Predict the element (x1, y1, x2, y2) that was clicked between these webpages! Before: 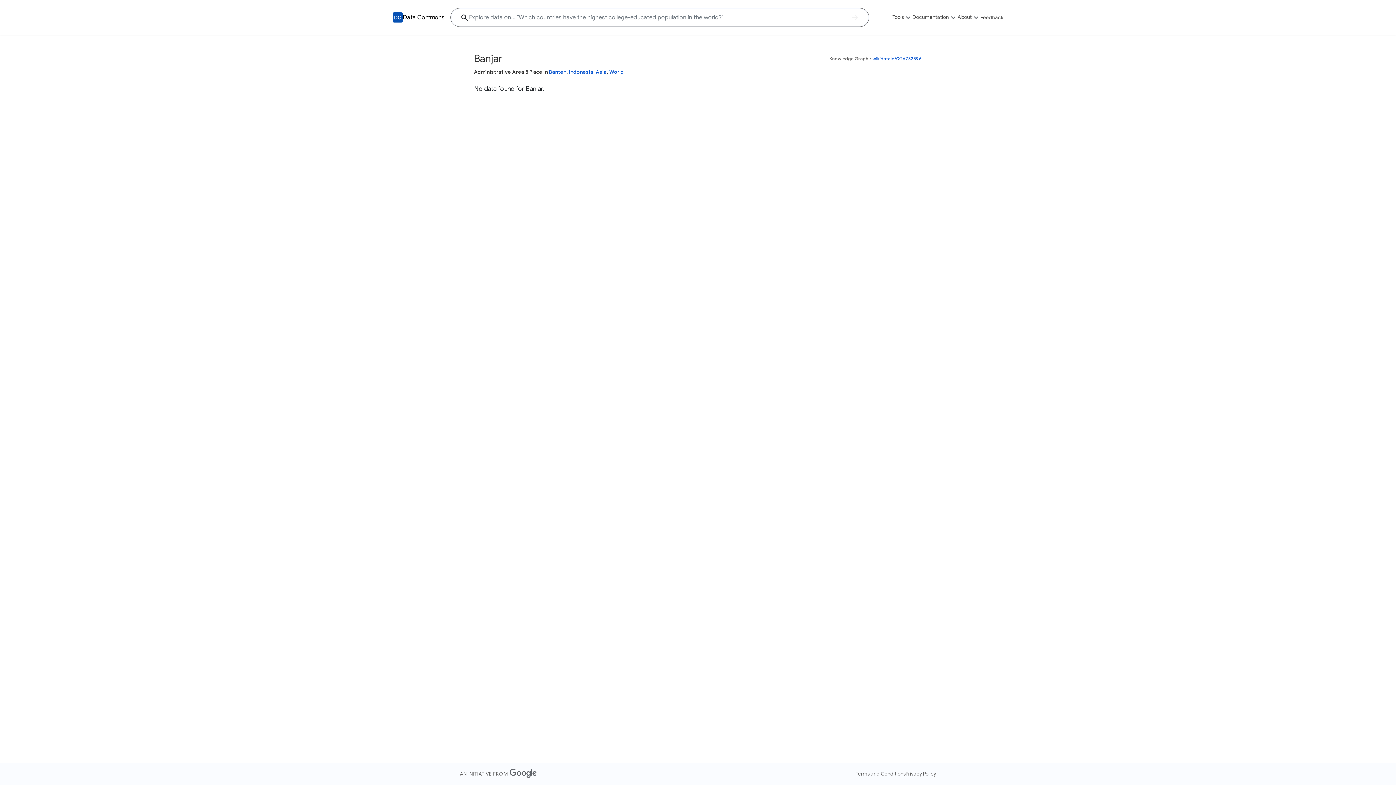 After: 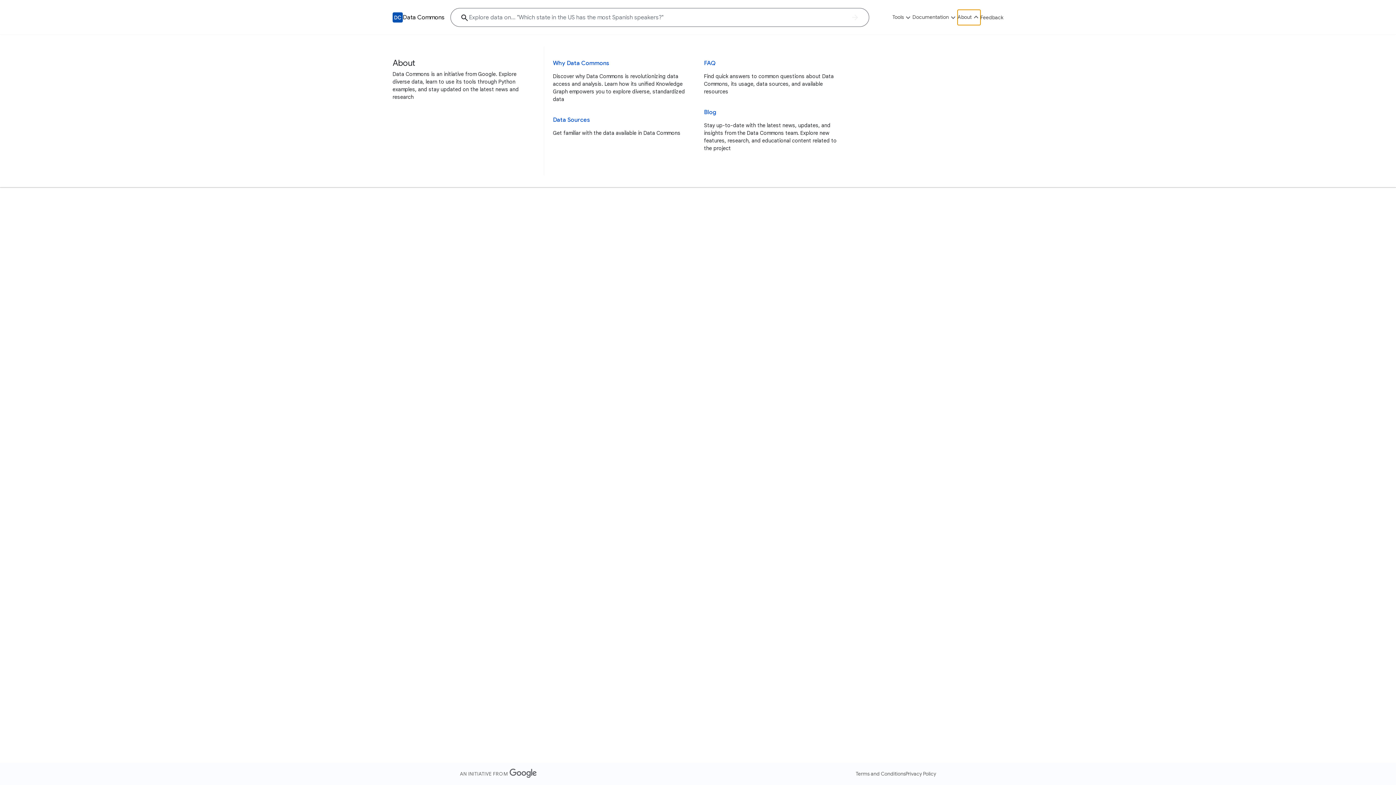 Action: bbox: (957, 9, 980, 25) label: About